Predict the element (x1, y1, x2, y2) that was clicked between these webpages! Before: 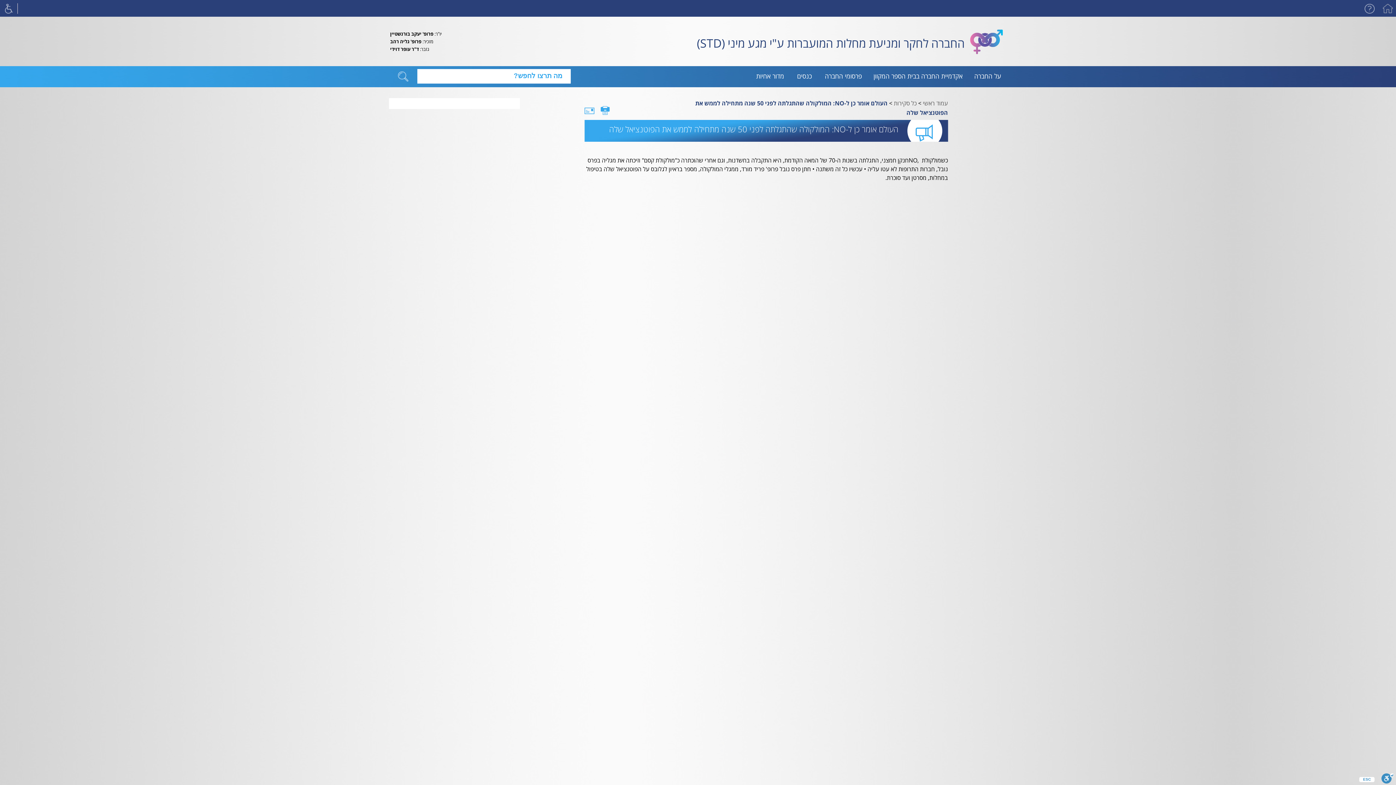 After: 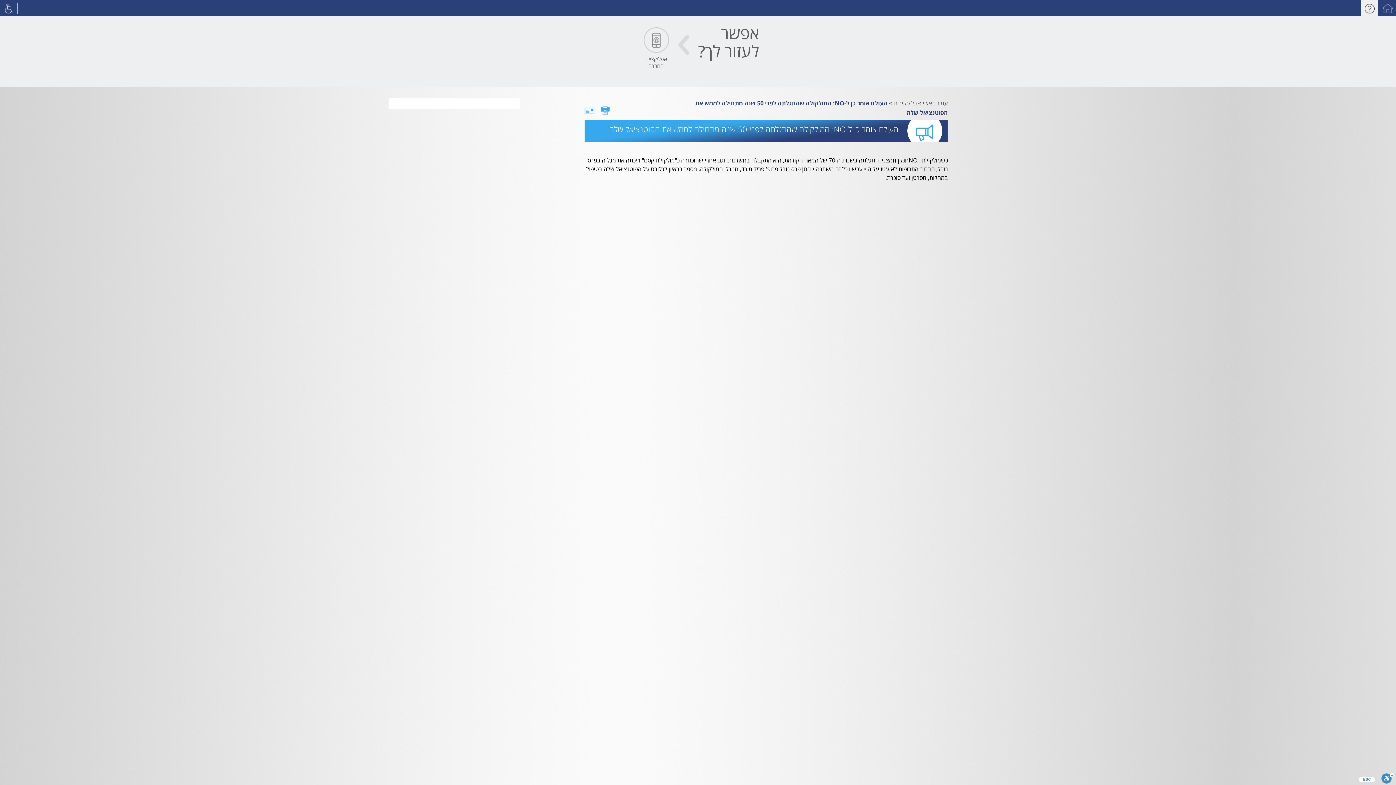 Action: bbox: (1361, 0, 1378, 16)